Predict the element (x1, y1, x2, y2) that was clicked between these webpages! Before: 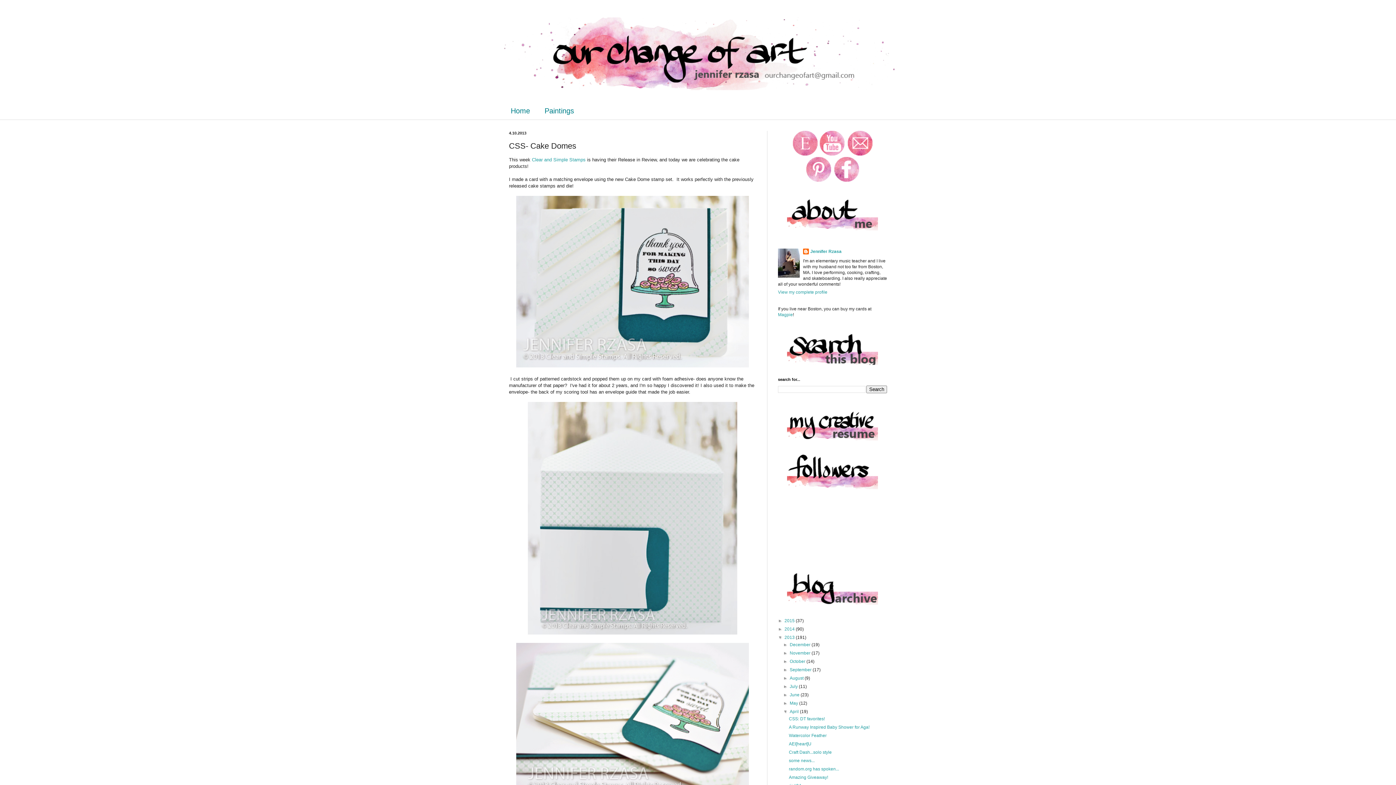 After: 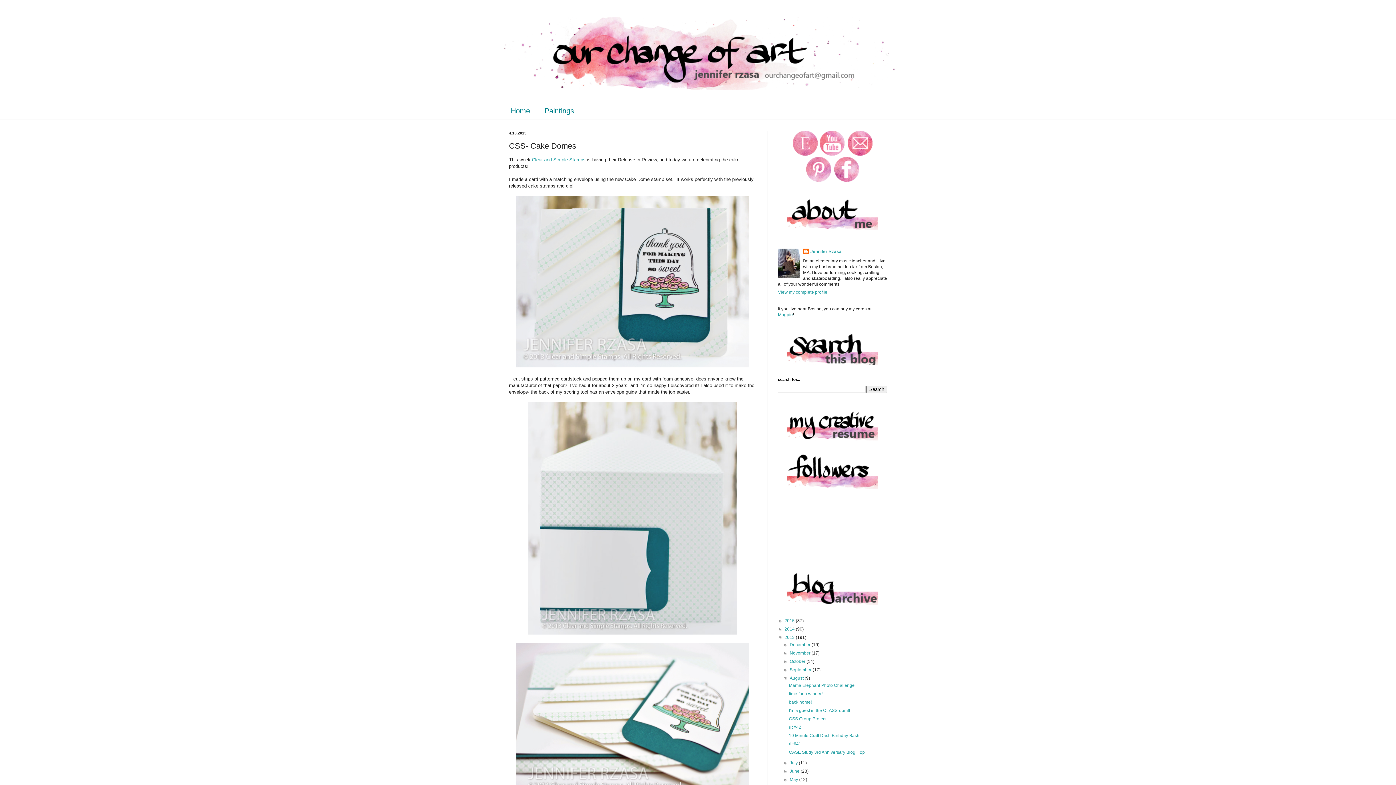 Action: bbox: (783, 676, 789, 681) label: ►  